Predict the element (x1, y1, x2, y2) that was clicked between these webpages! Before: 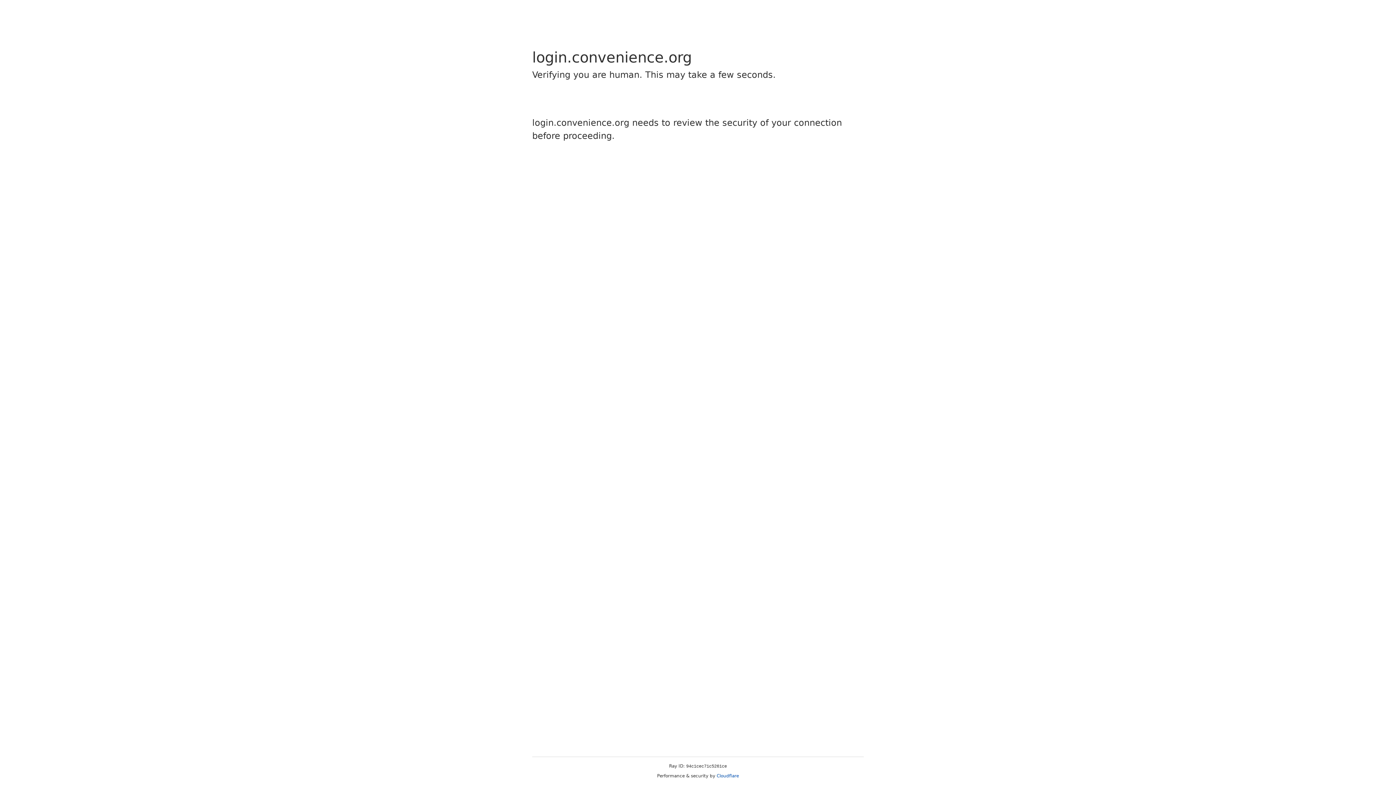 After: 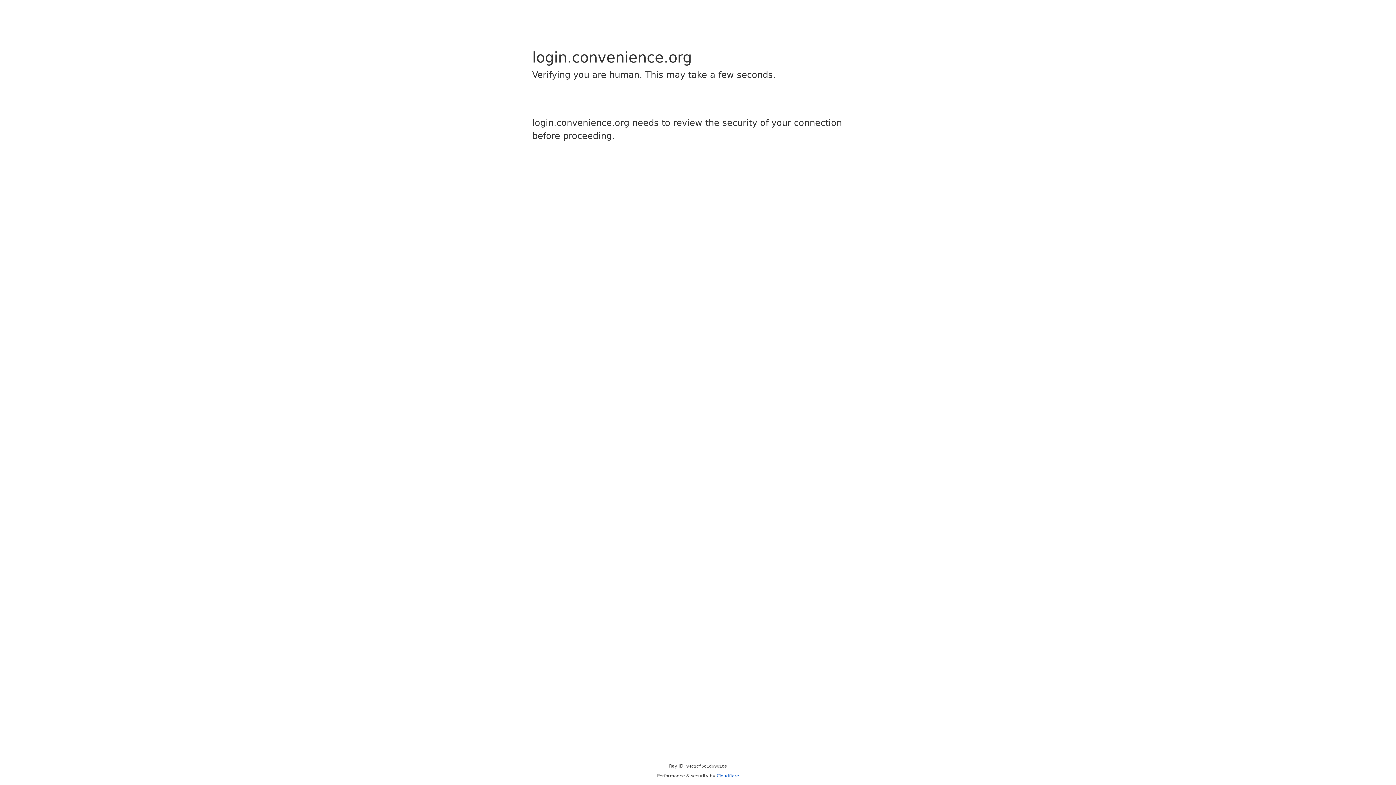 Action: label: Cloudflare bbox: (716, 773, 739, 778)